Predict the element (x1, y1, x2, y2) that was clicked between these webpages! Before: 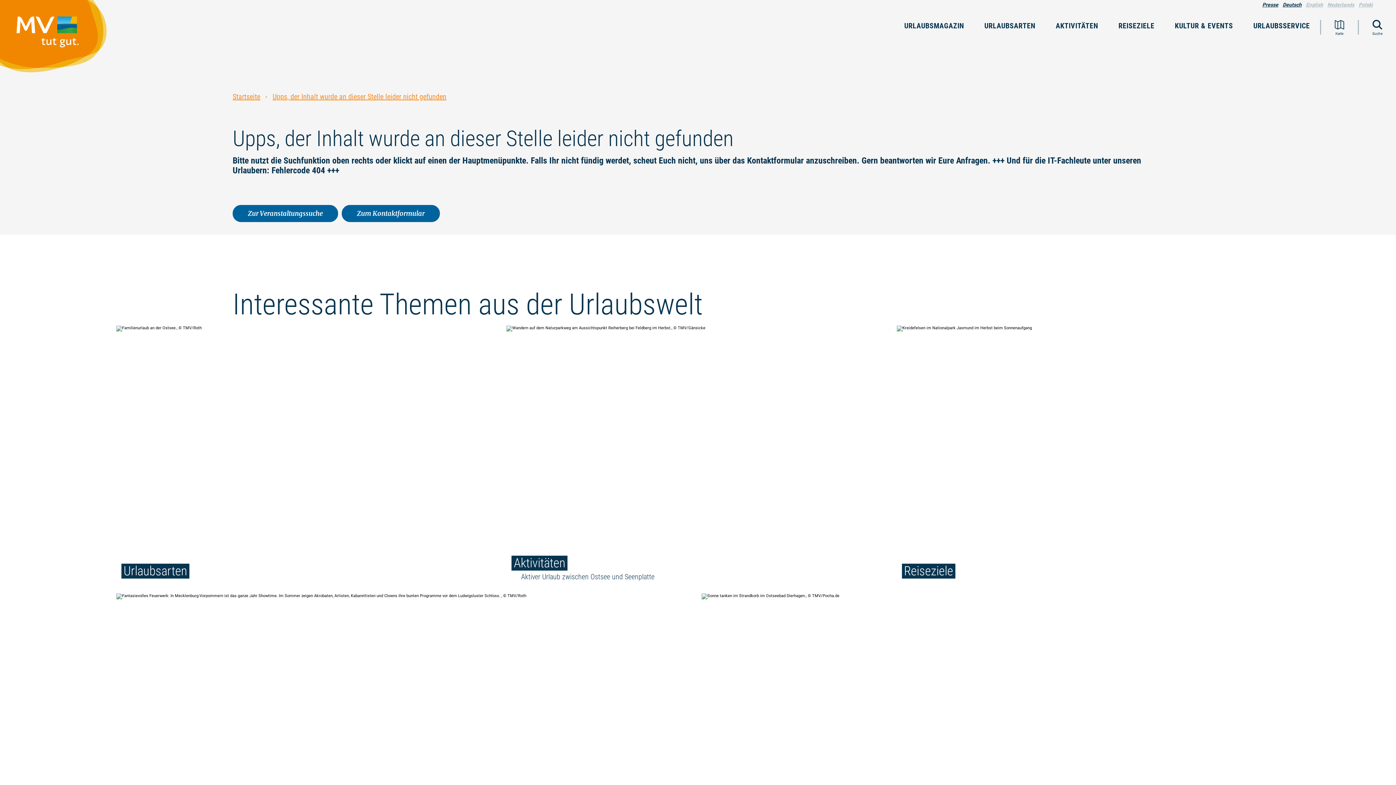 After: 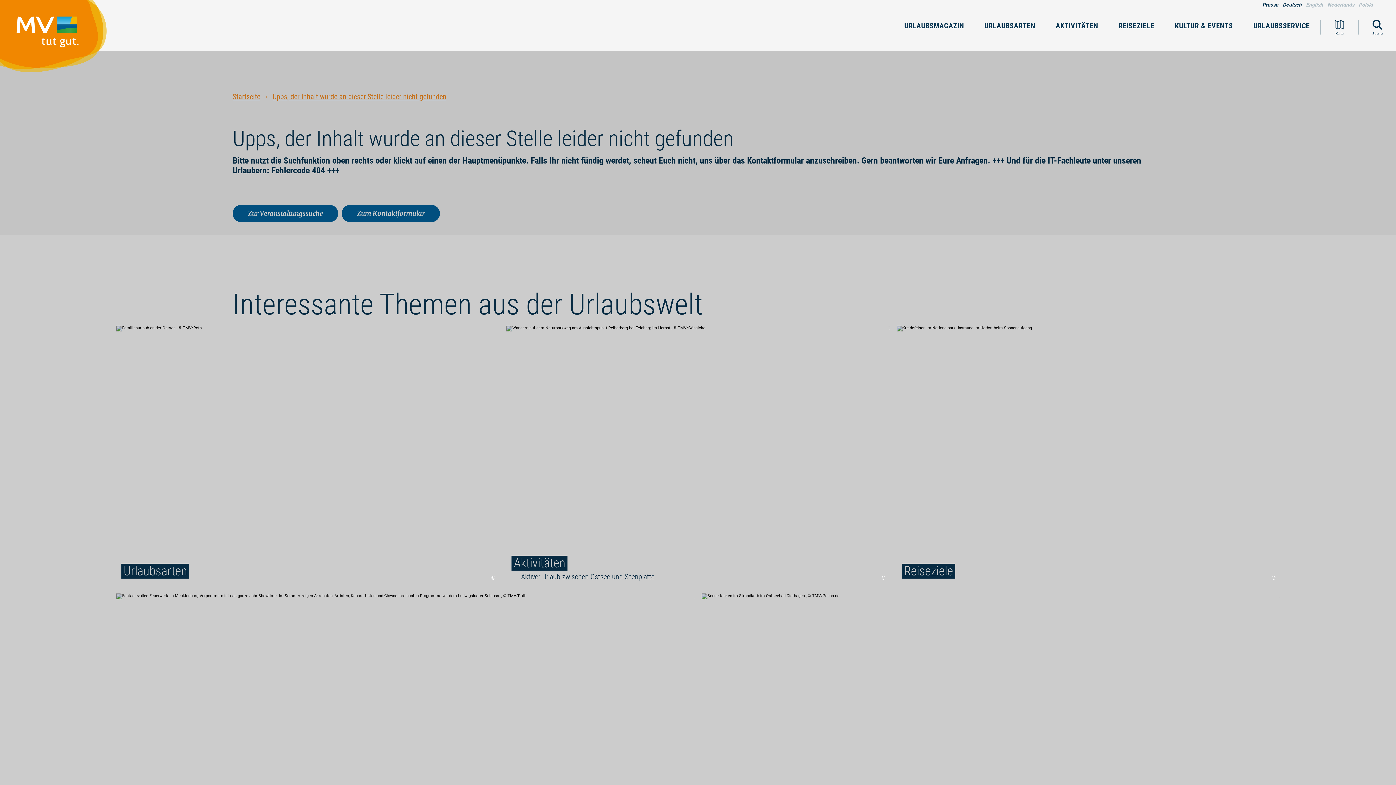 Action: label: Nederlands bbox: (1327, 1, 1354, 7)